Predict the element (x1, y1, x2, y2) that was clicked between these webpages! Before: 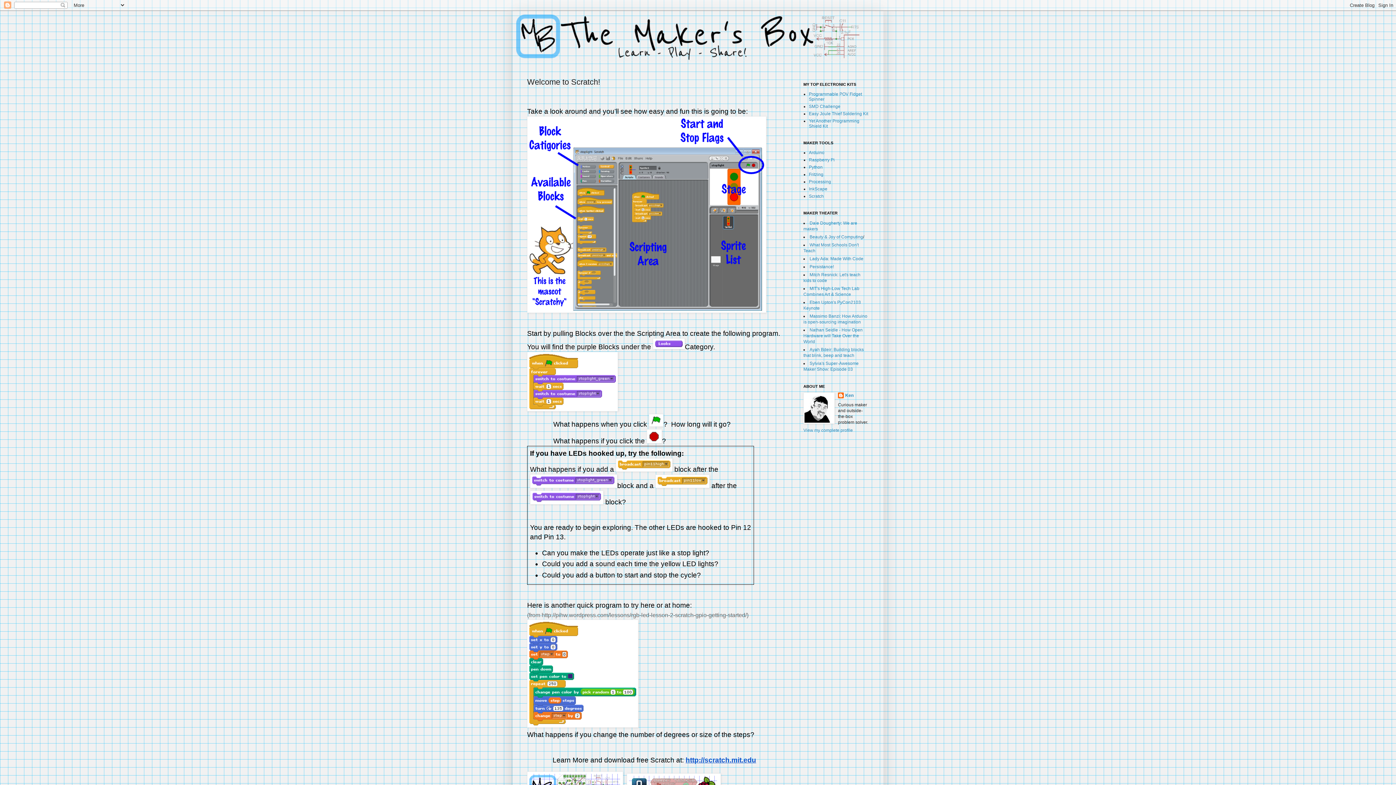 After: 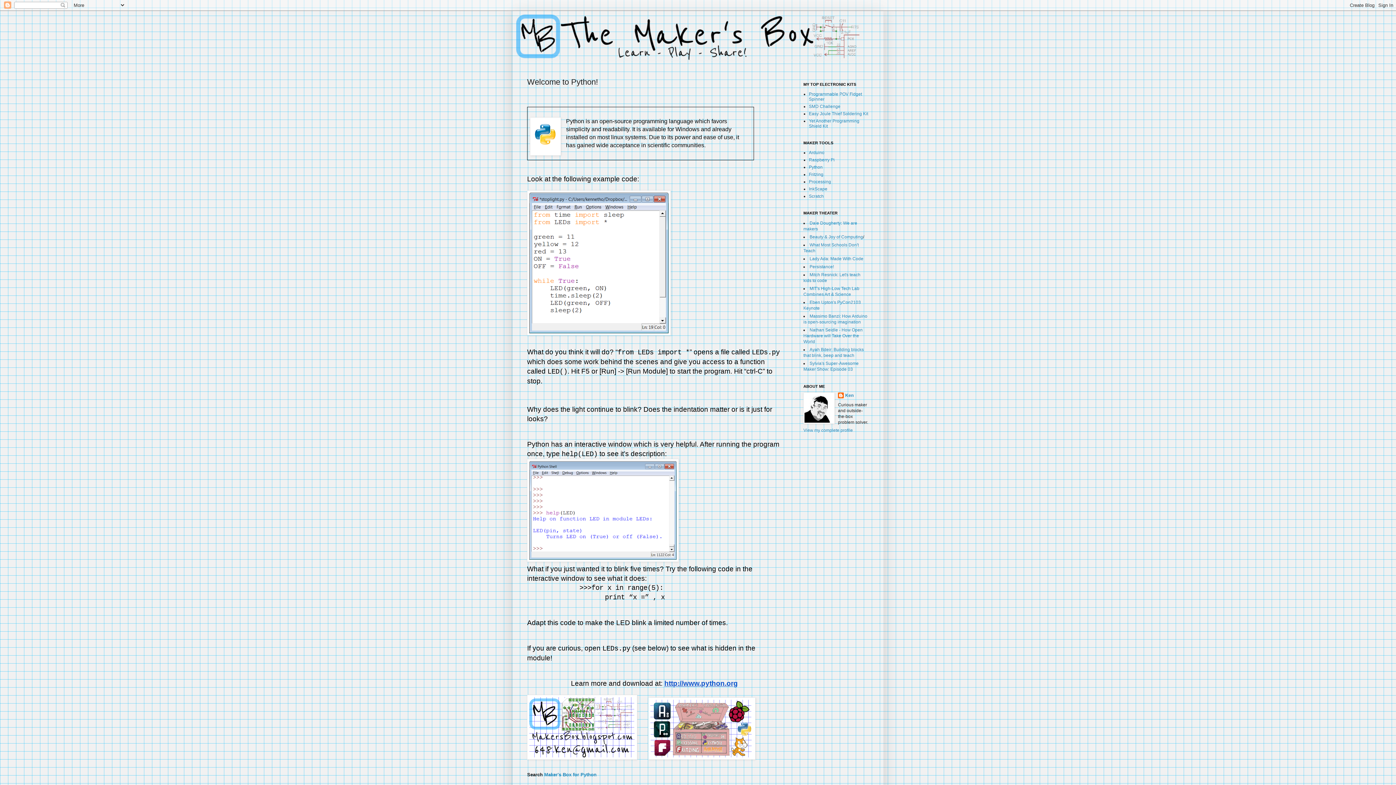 Action: bbox: (809, 164, 822, 169) label: Python